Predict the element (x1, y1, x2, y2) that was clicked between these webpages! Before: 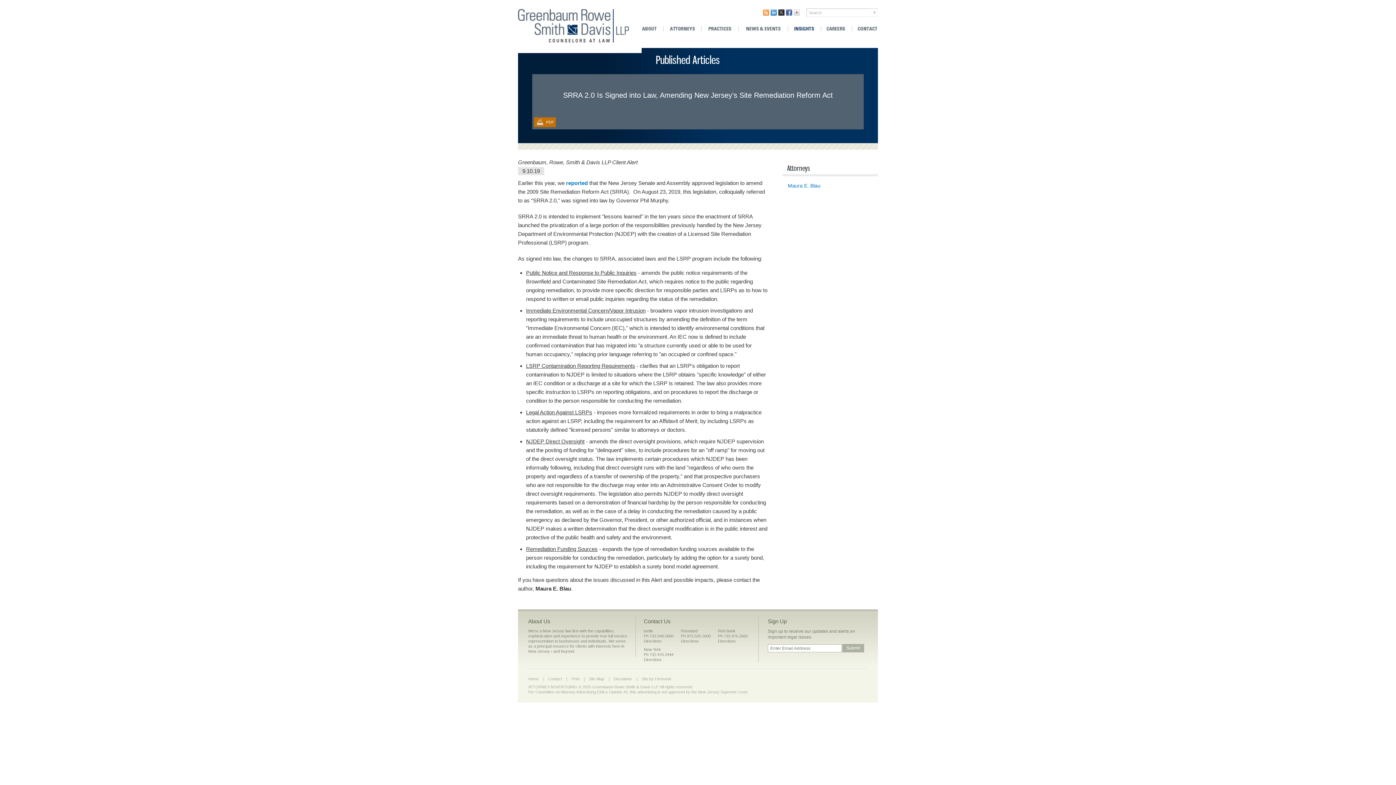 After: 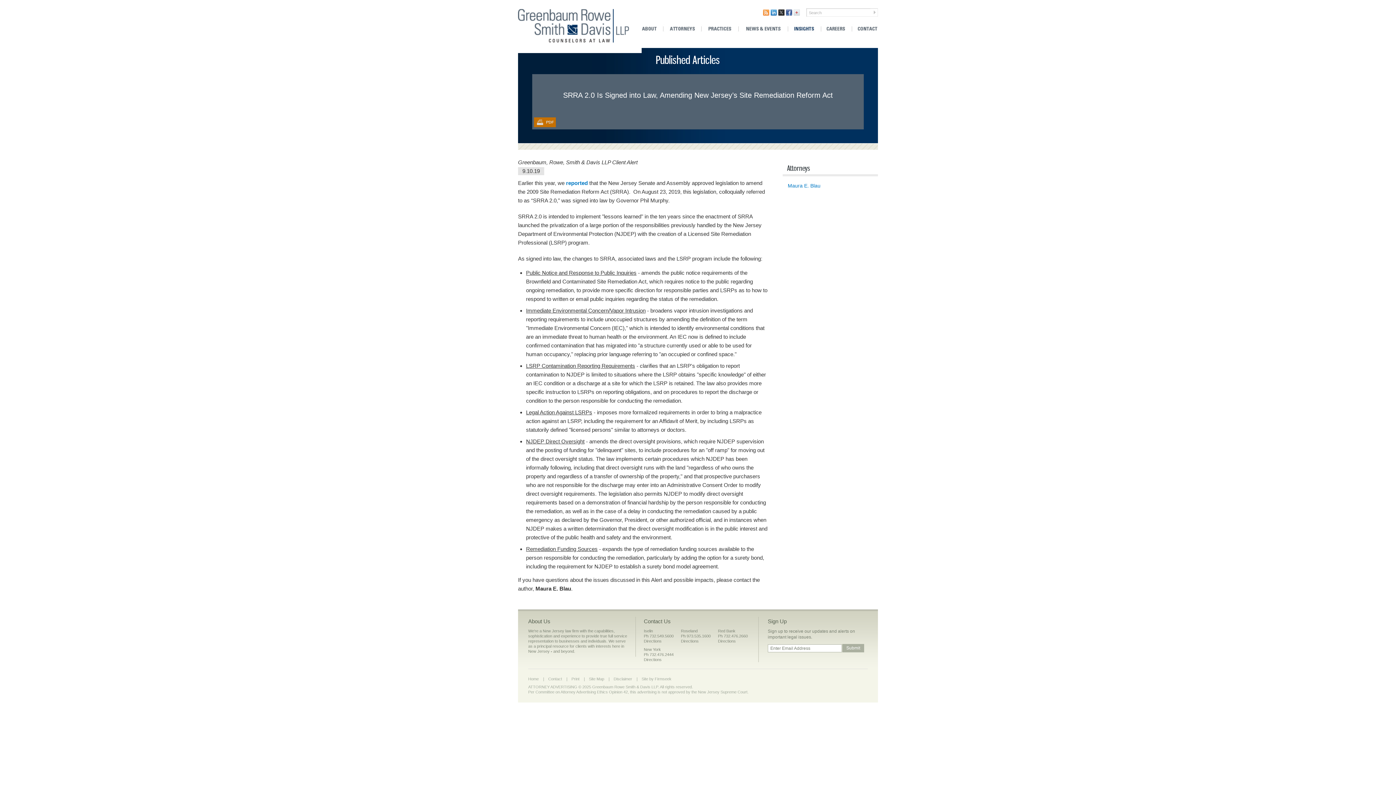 Action: bbox: (786, 10, 792, 16)